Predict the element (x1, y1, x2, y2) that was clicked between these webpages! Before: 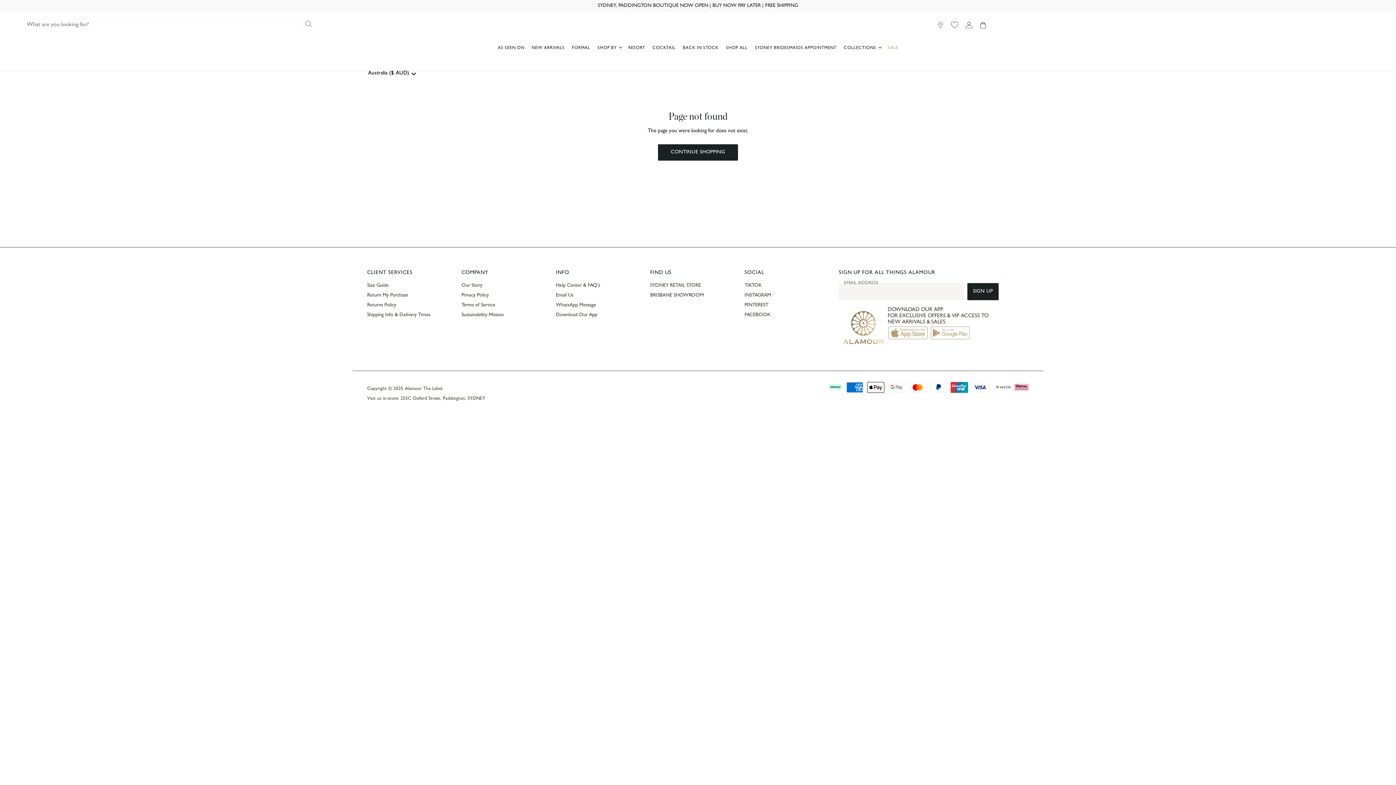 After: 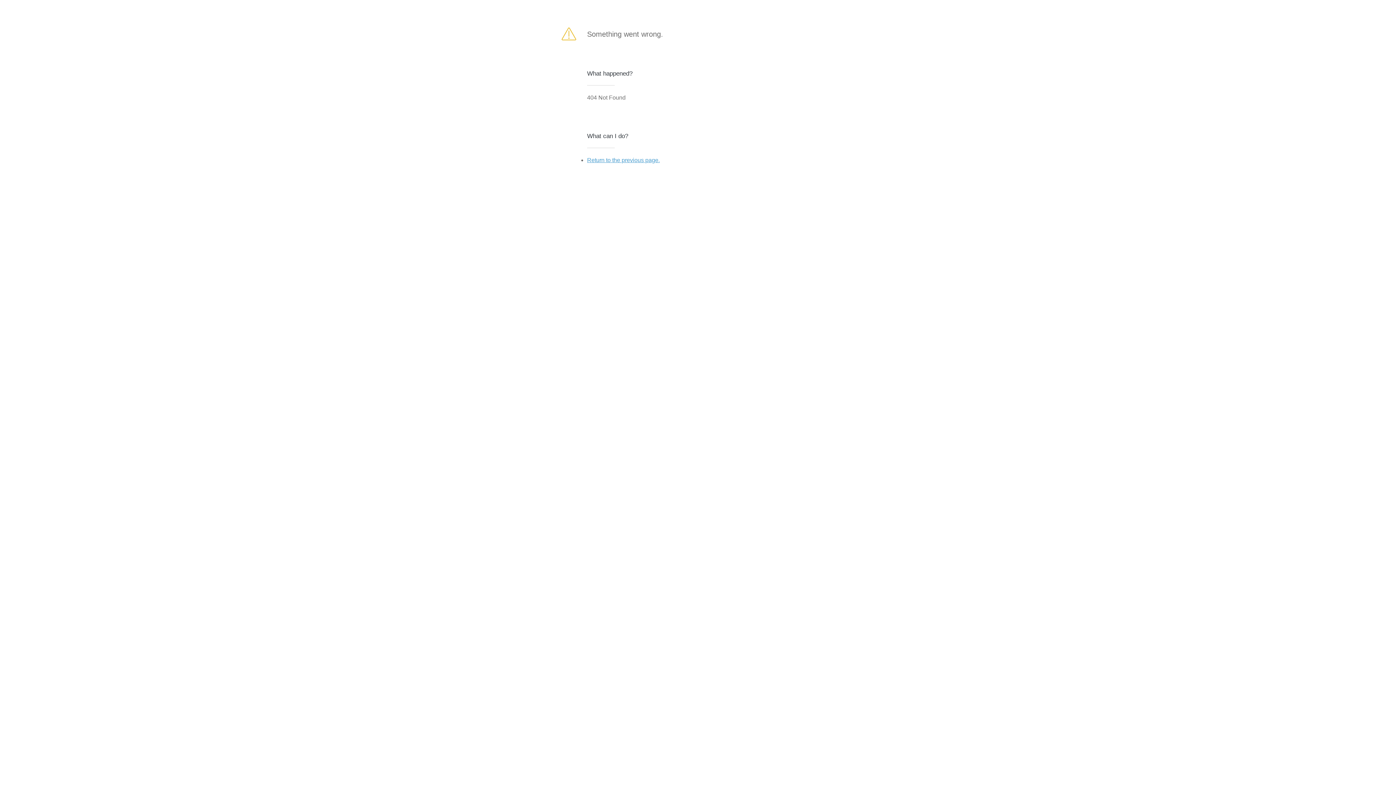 Action: label: SIGN UP bbox: (967, 283, 999, 300)